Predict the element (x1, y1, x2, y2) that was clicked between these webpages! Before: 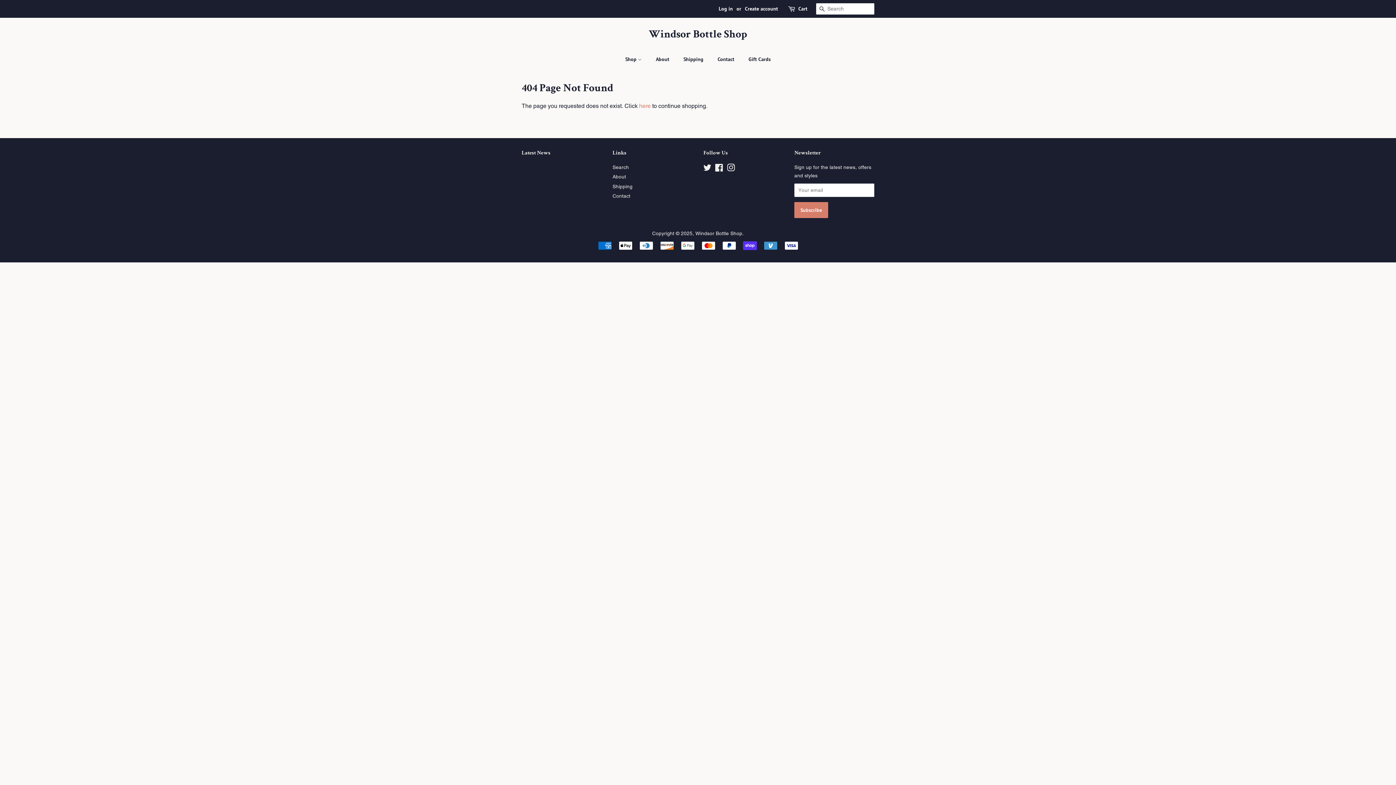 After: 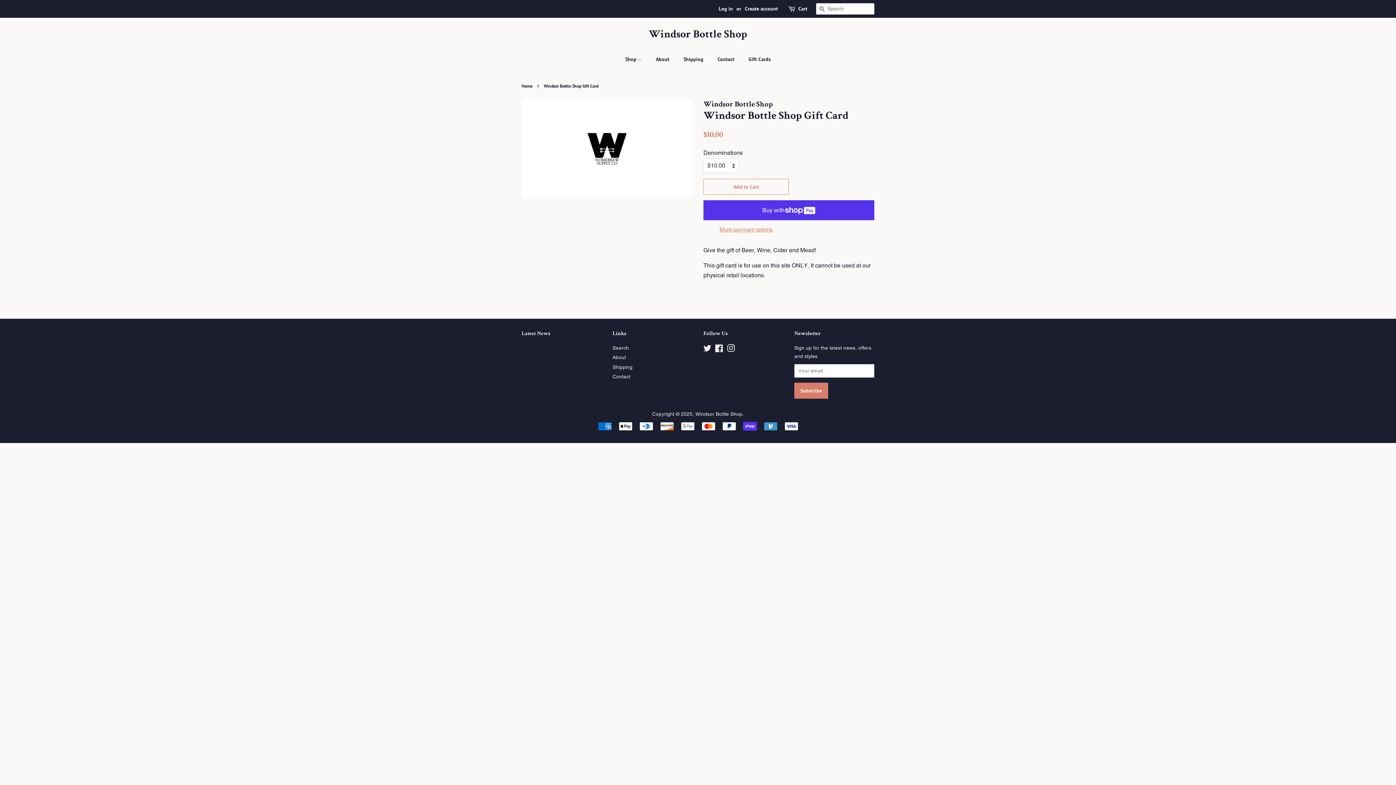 Action: label: Gift Cards bbox: (743, 52, 770, 66)